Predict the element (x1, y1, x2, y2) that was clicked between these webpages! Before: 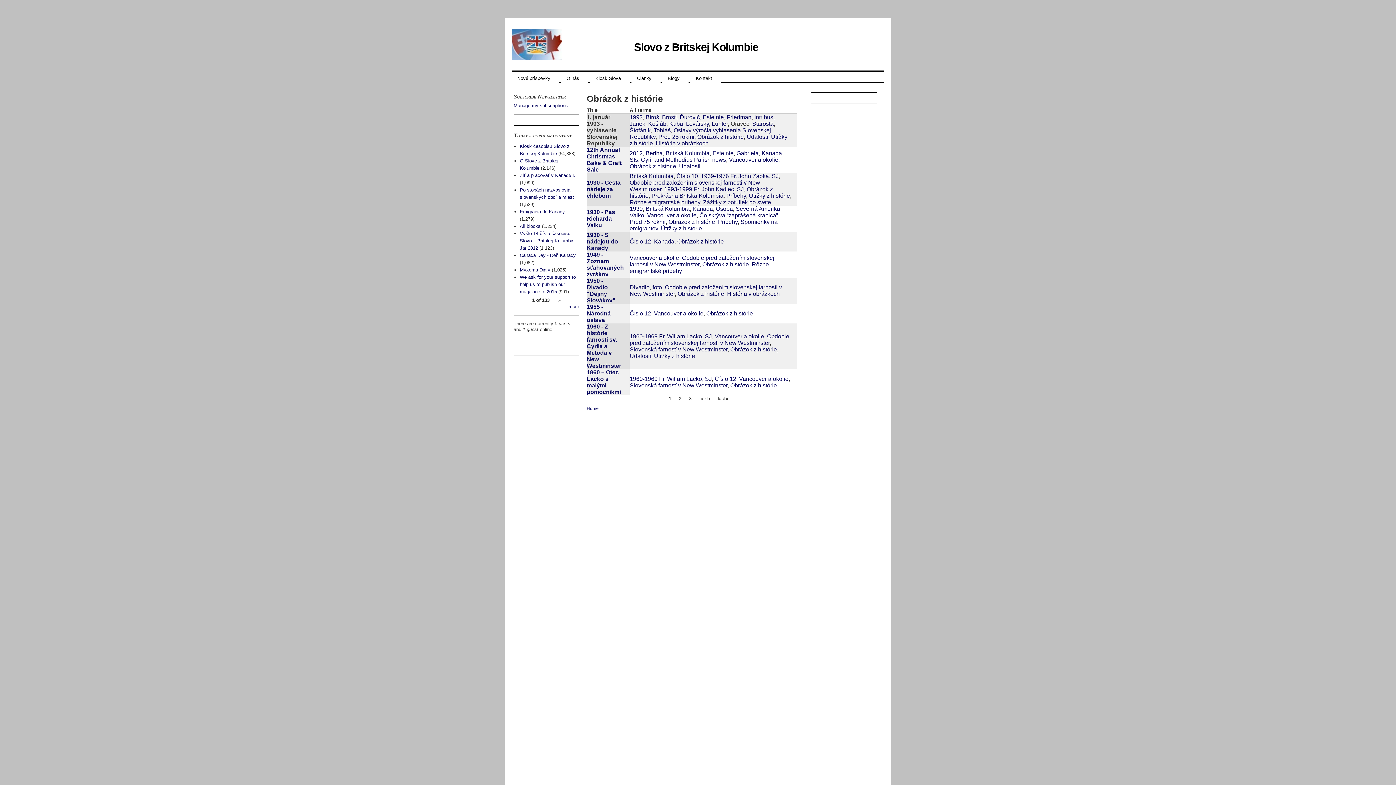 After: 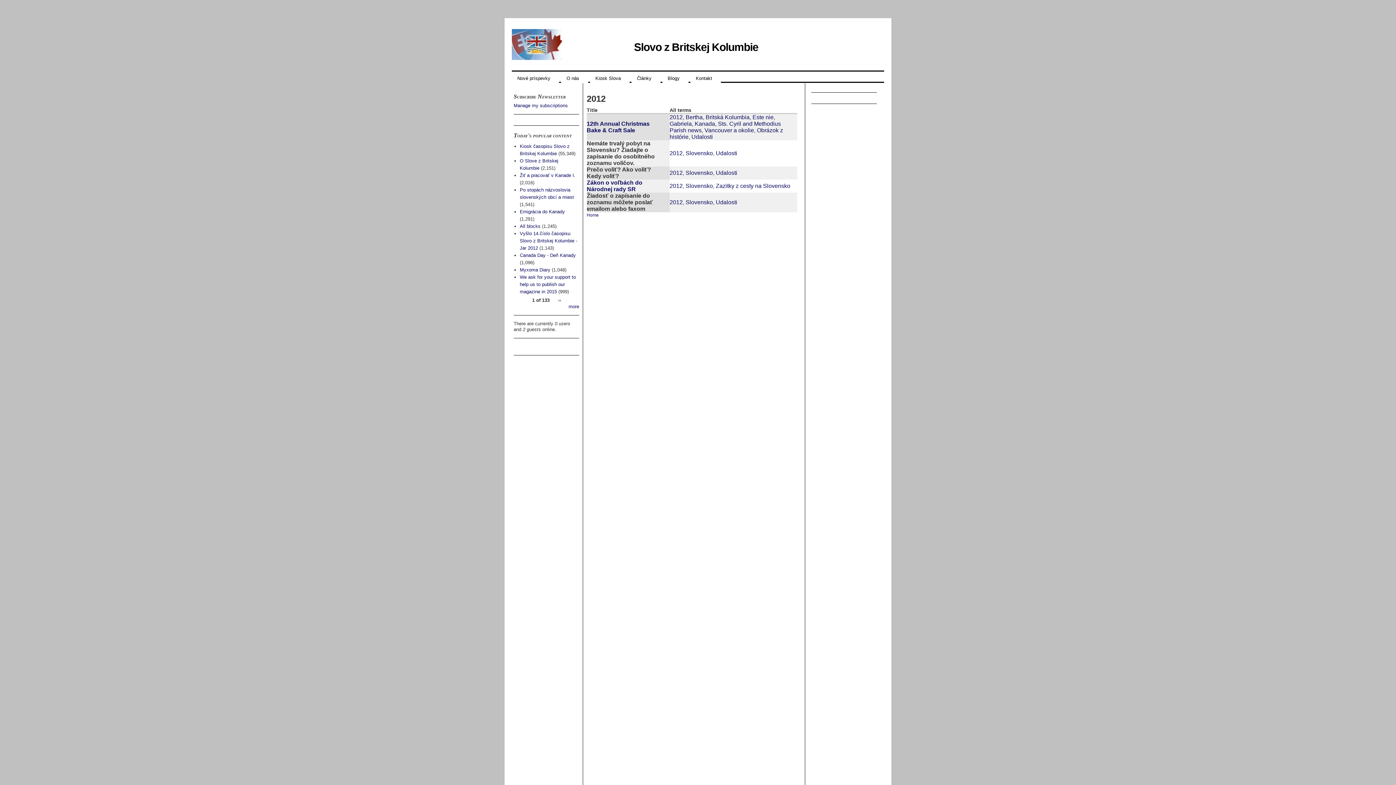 Action: label: 2012 bbox: (629, 150, 642, 156)